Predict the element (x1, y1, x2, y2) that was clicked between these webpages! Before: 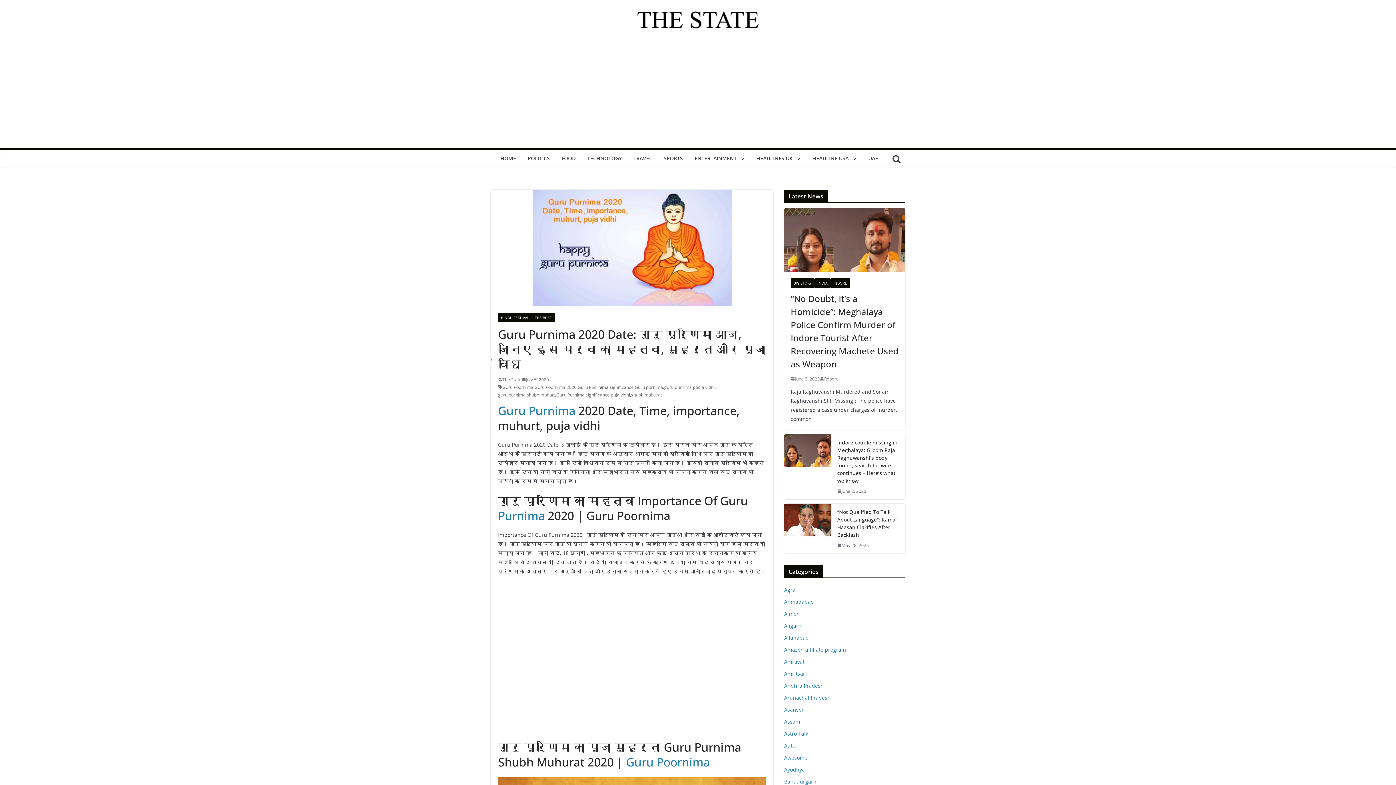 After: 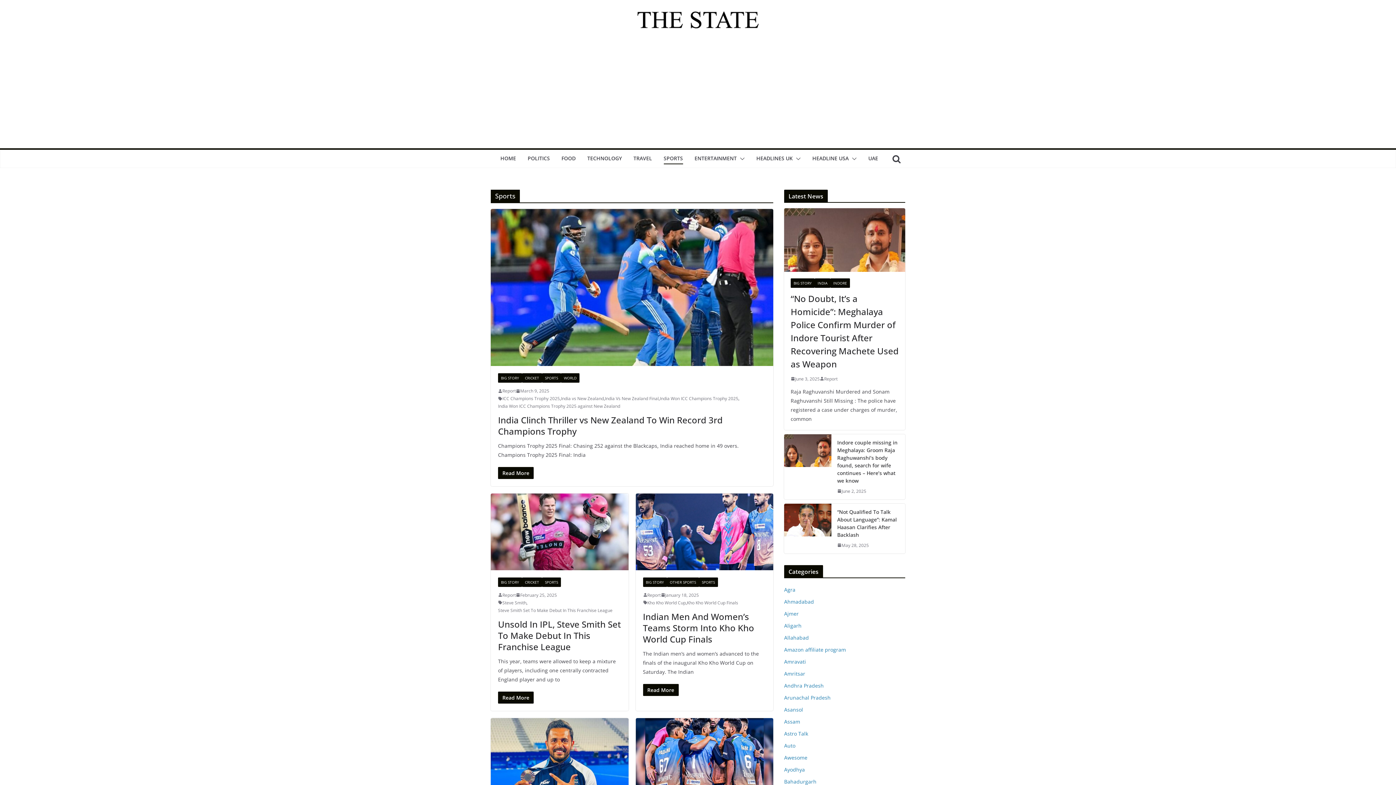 Action: bbox: (663, 153, 683, 164) label: SPORTS